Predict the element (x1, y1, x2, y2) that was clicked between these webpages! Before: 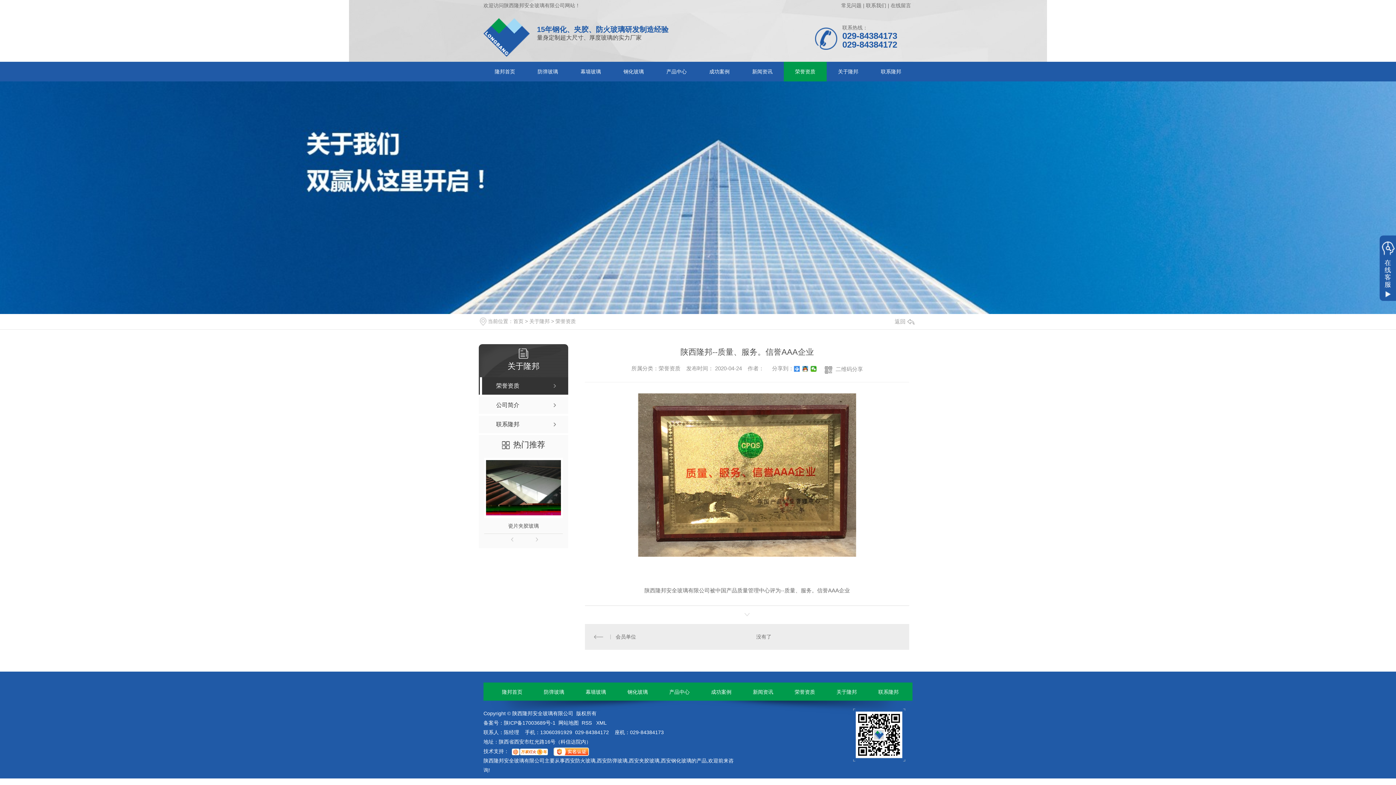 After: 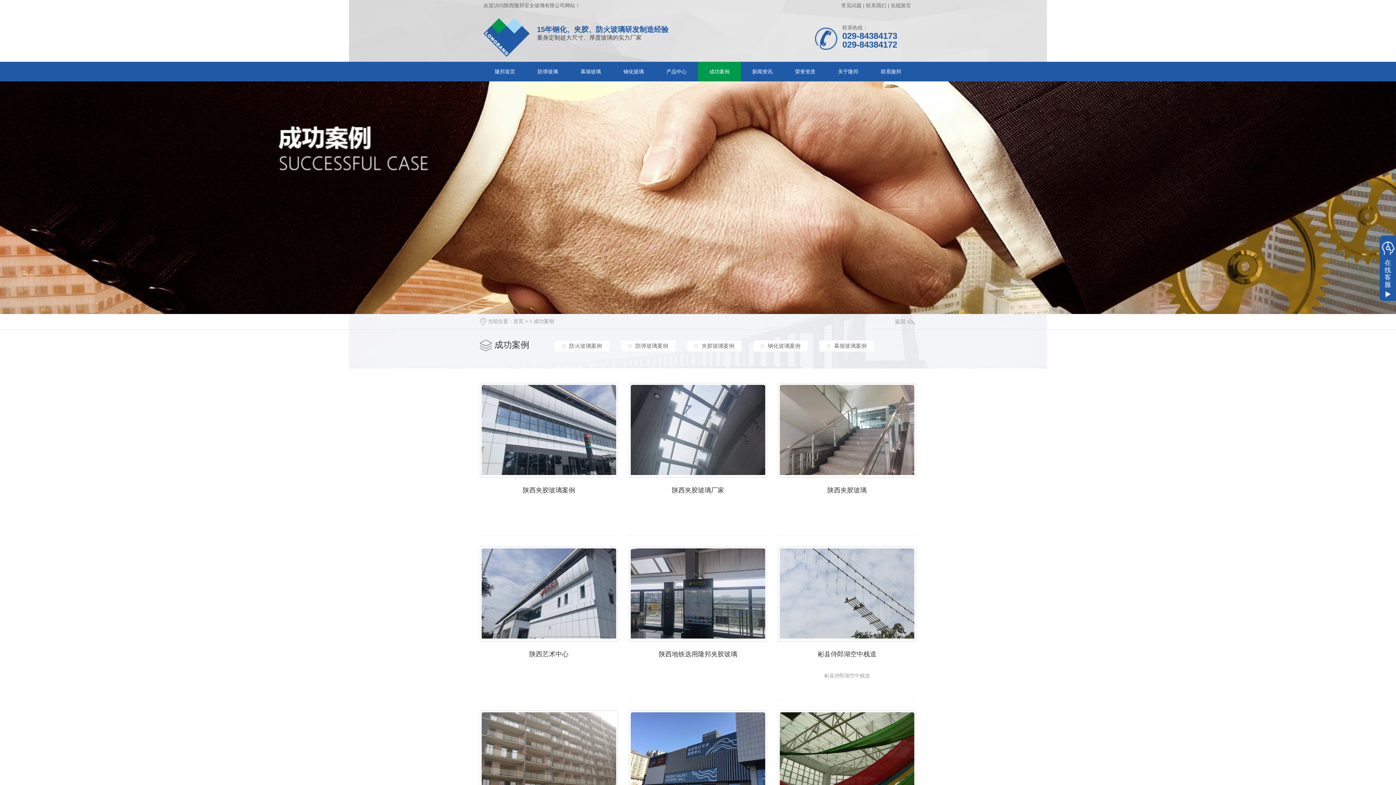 Action: label: 成功案例 bbox: (701, 679, 741, 705)